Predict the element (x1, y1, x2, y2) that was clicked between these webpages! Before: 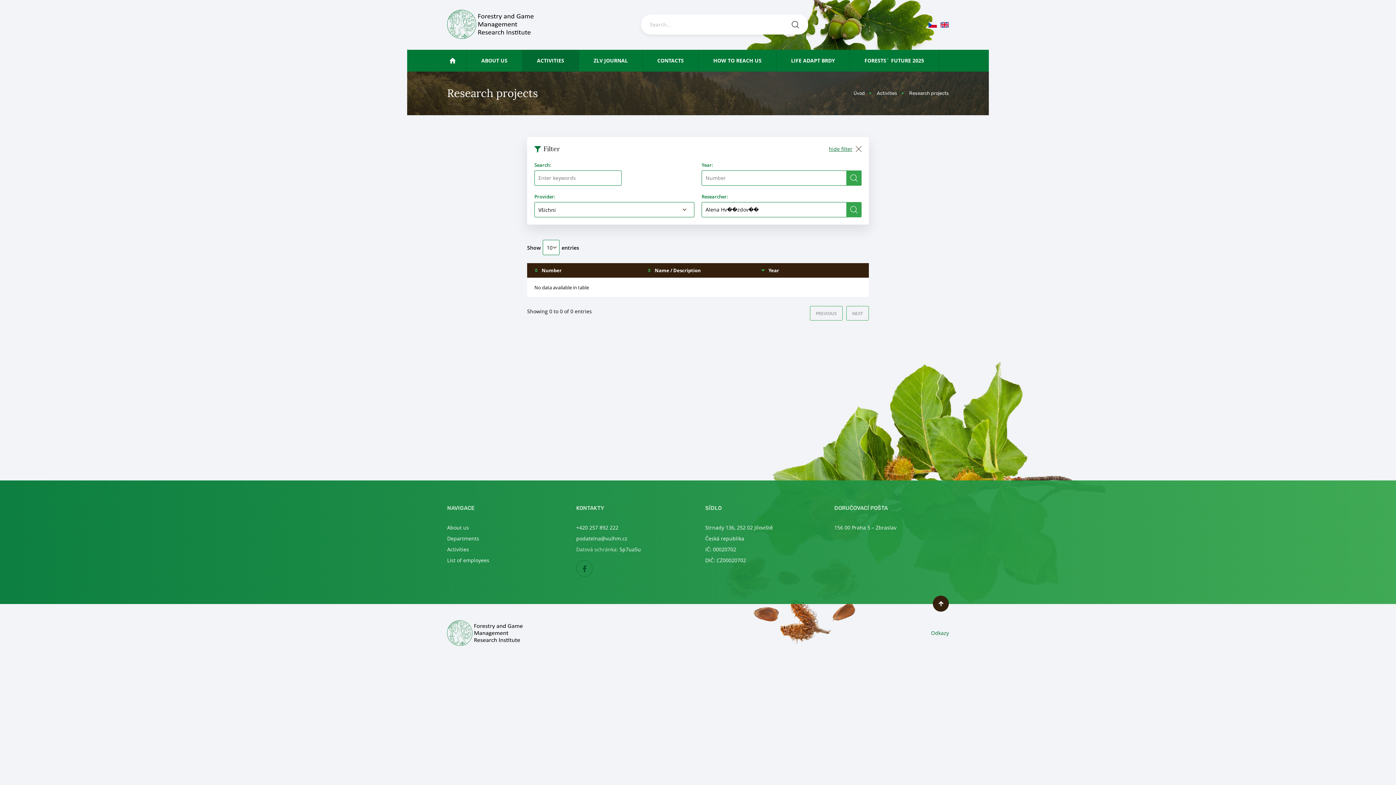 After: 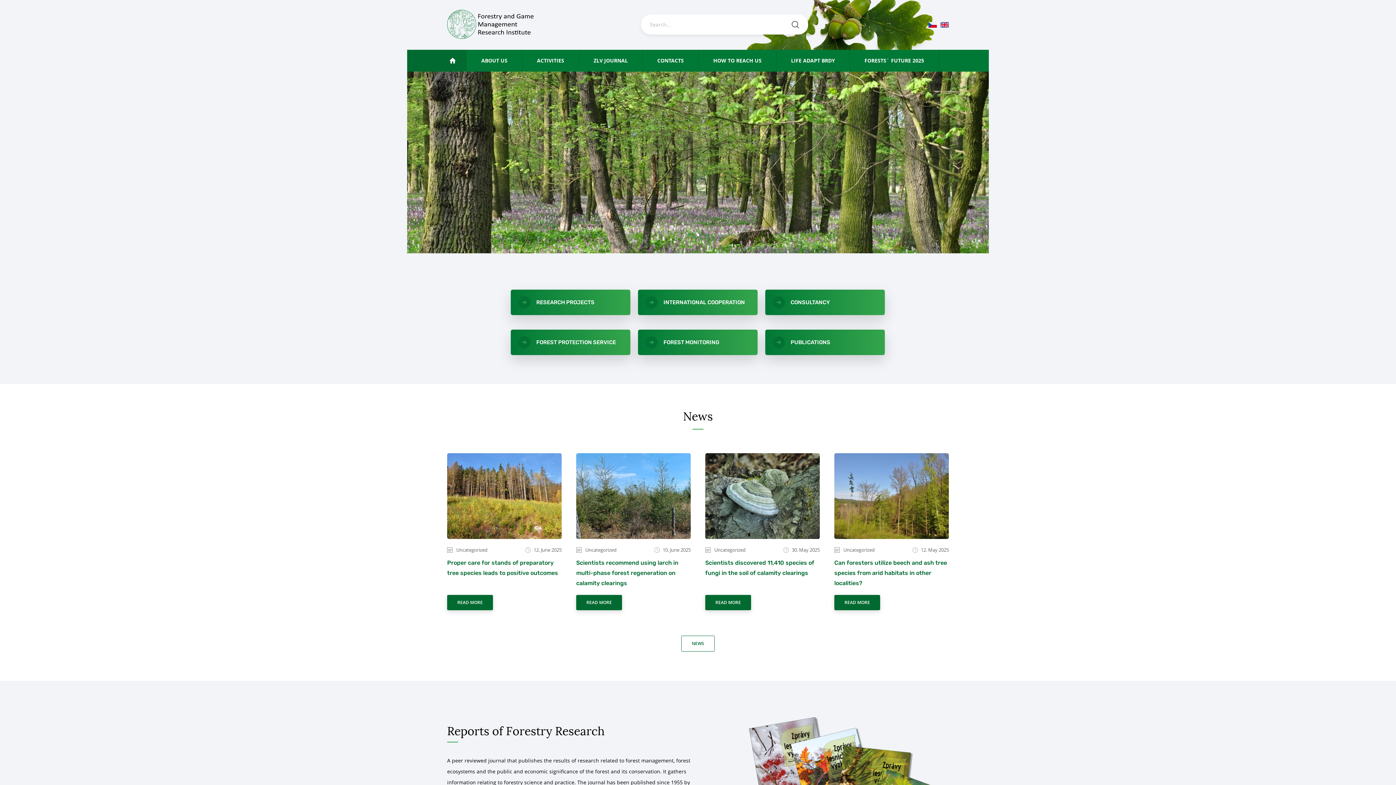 Action: bbox: (853, 90, 865, 96) label: Úvod